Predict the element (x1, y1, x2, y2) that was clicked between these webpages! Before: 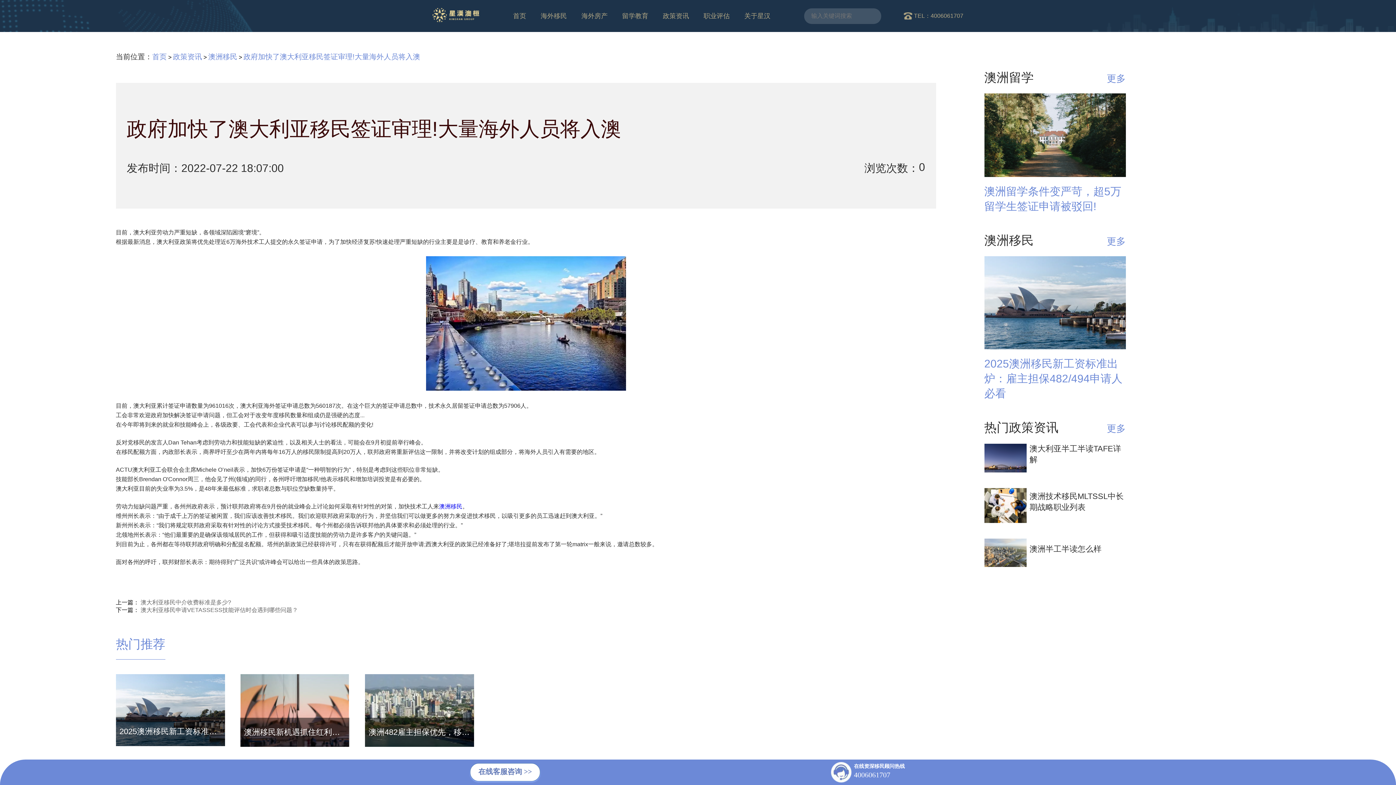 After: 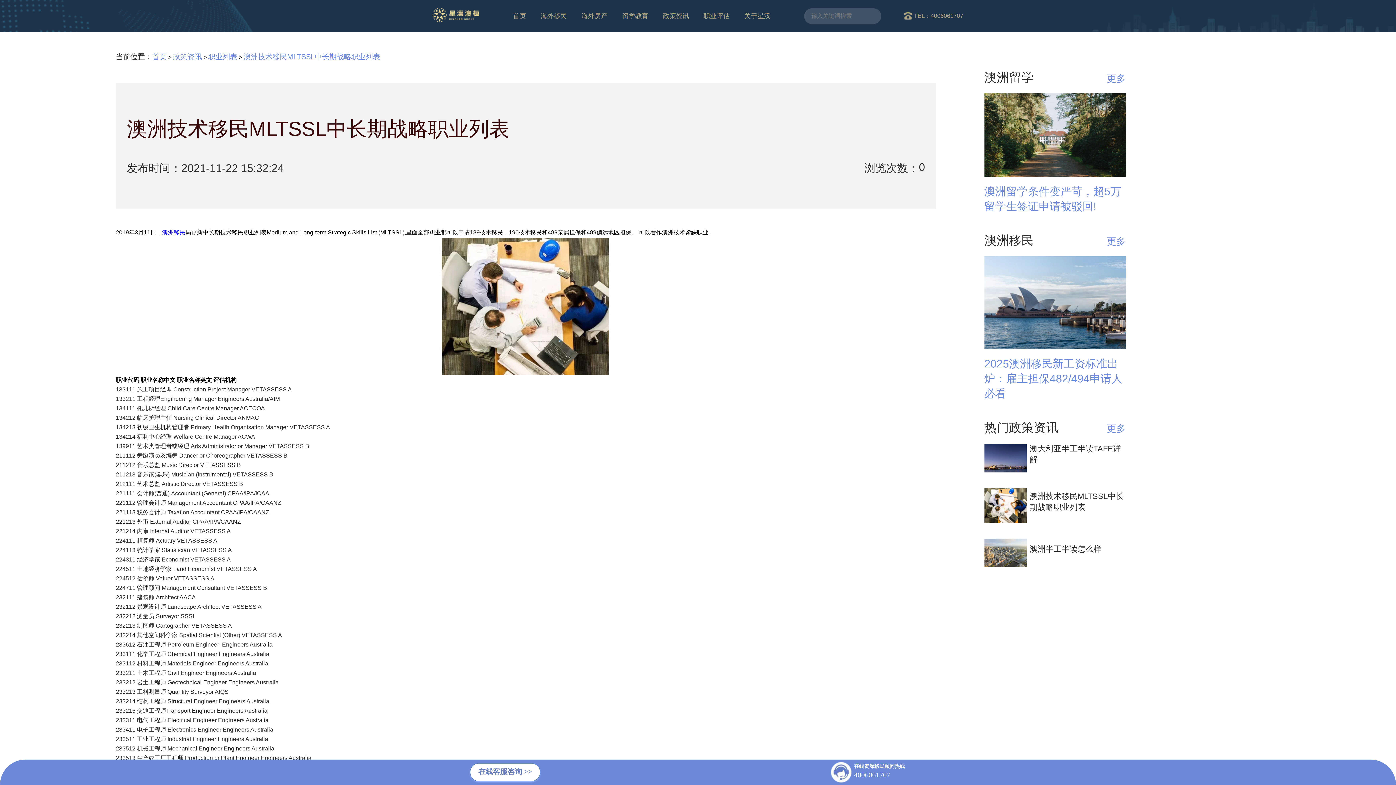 Action: bbox: (984, 488, 1126, 523) label: 澳洲技术移民MLTSSL中长期战略职业列表